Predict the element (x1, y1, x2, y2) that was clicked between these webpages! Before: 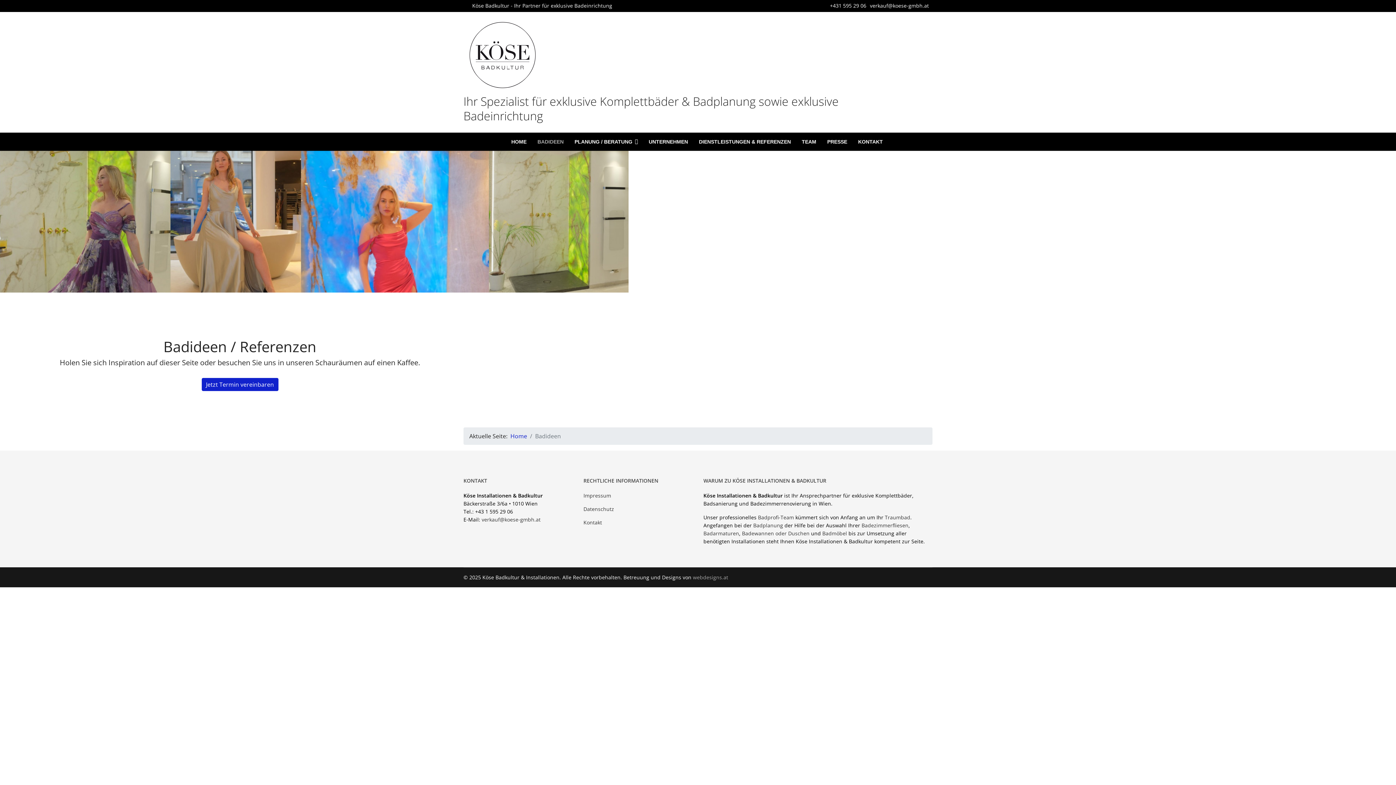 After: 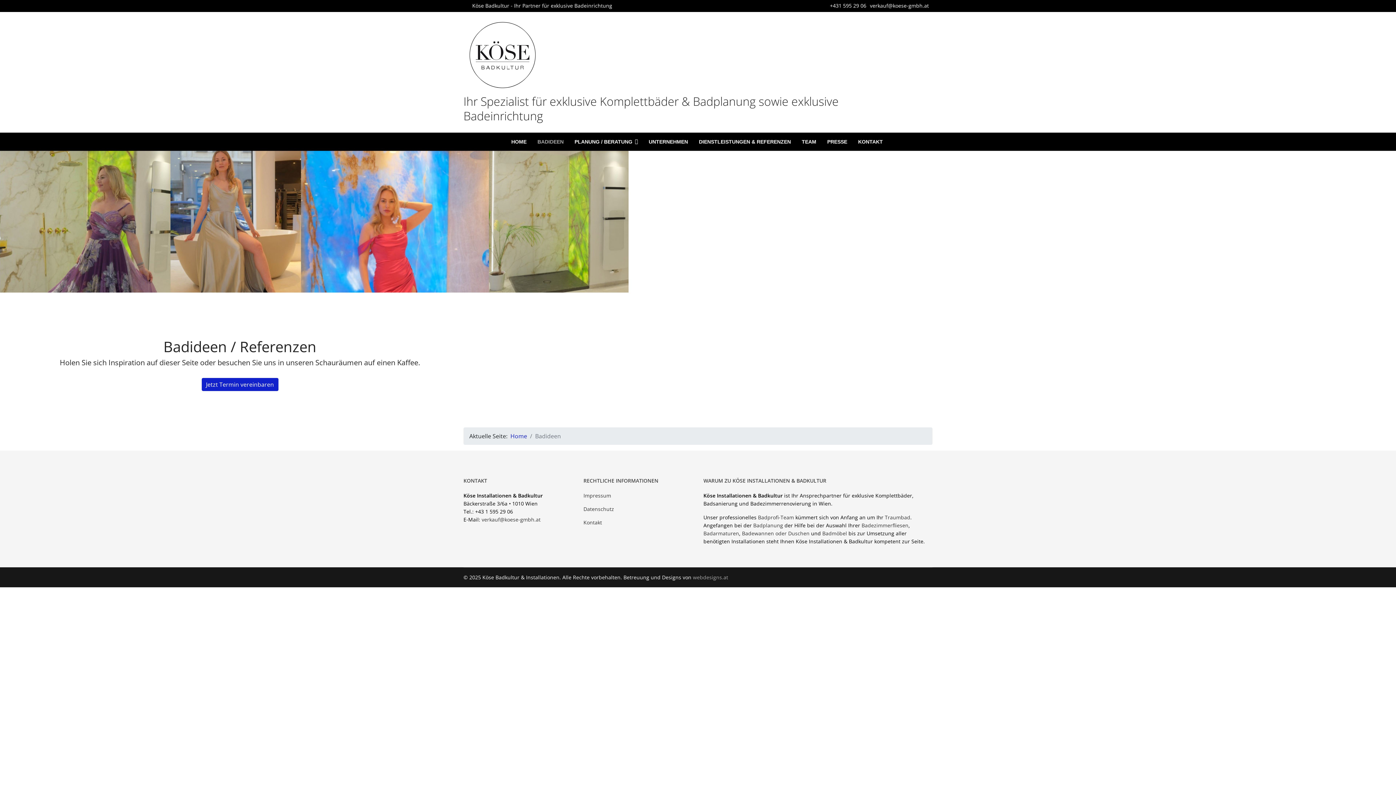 Action: bbox: (830, 2, 866, 9) label: +431 595 29 06